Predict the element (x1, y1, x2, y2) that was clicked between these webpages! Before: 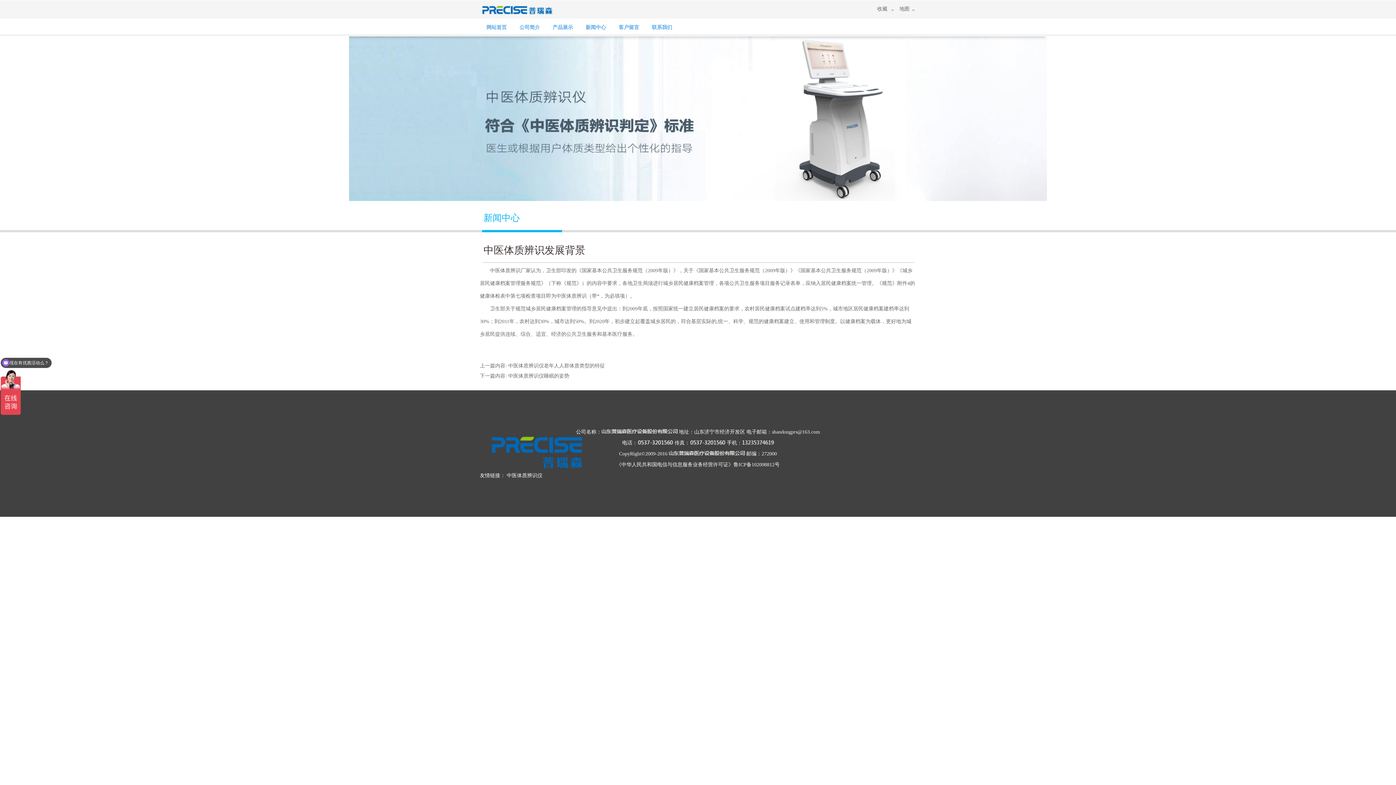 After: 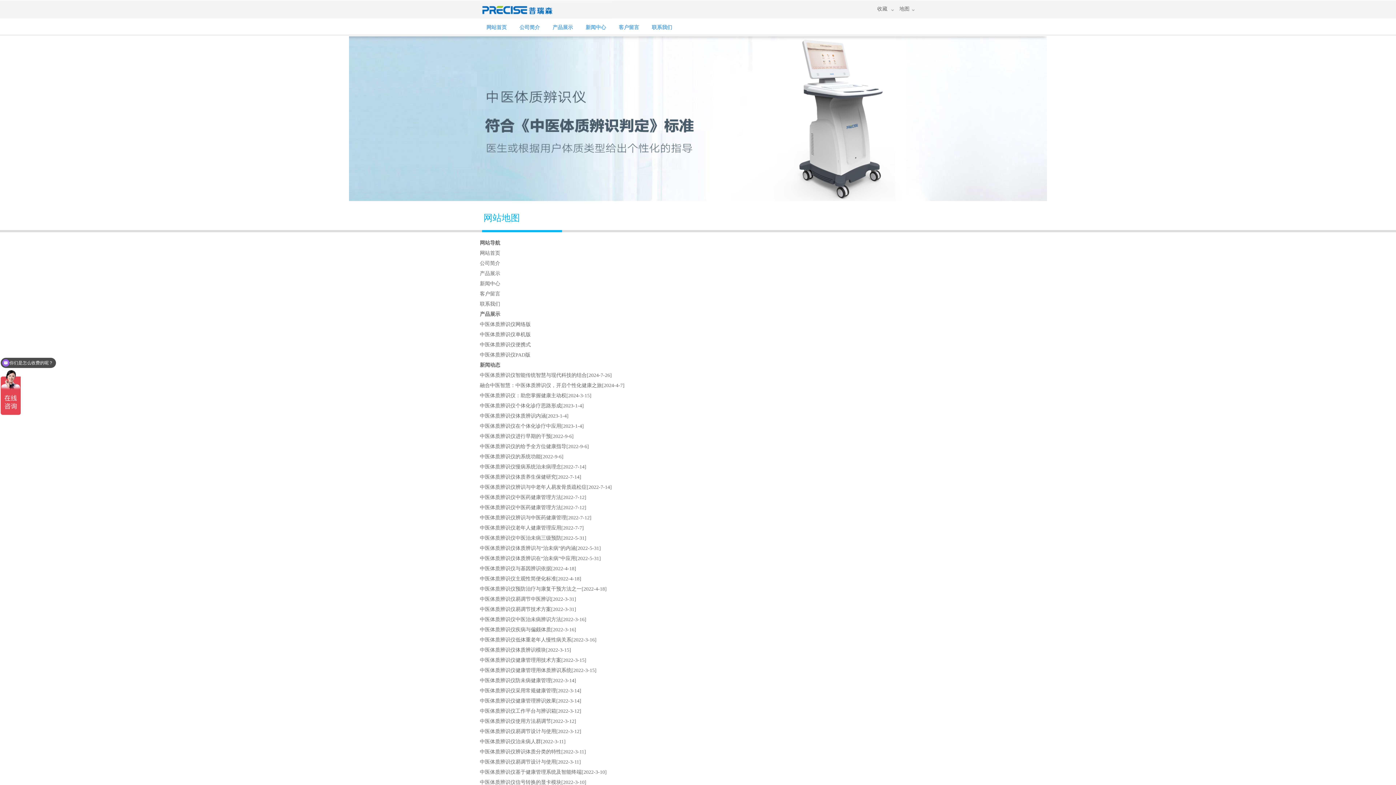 Action: label: 地图 bbox: (899, 6, 909, 11)